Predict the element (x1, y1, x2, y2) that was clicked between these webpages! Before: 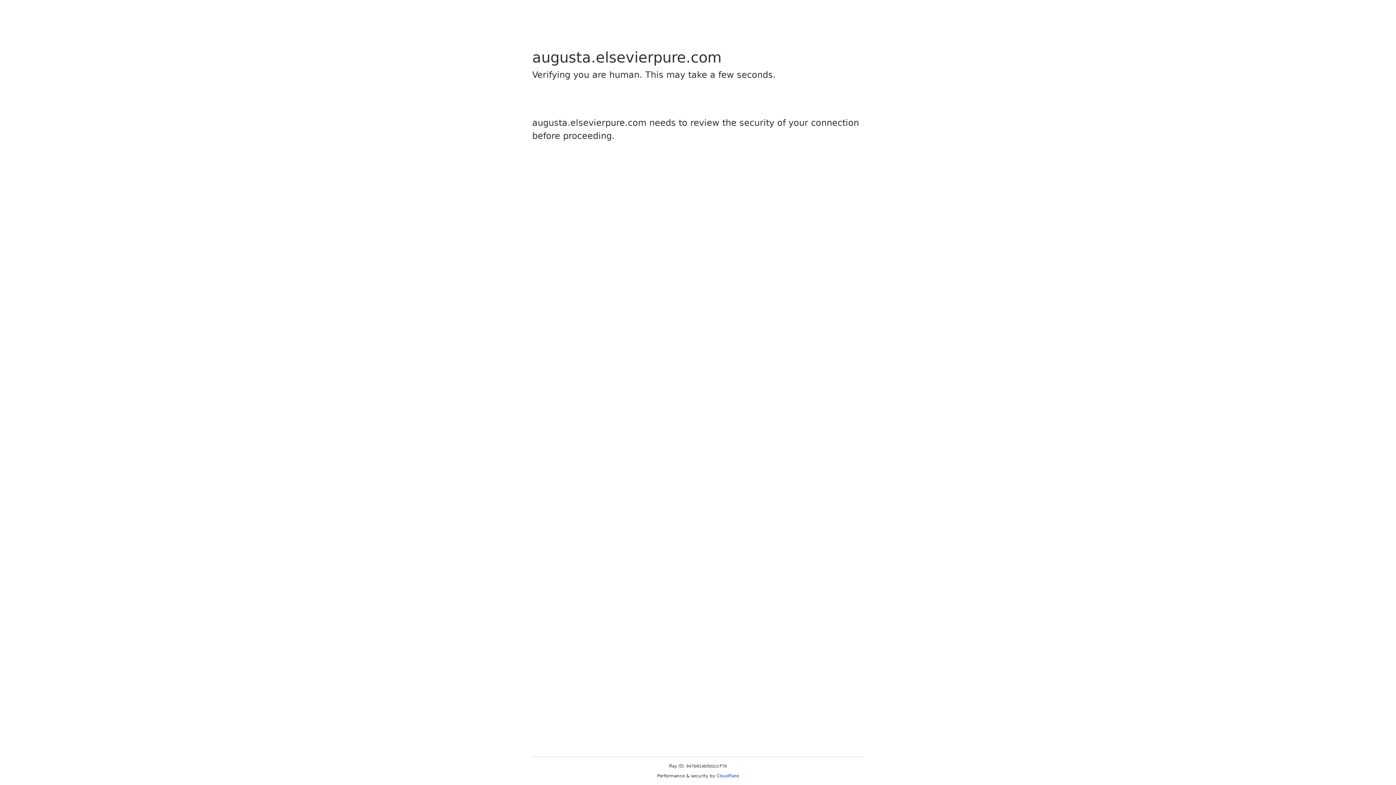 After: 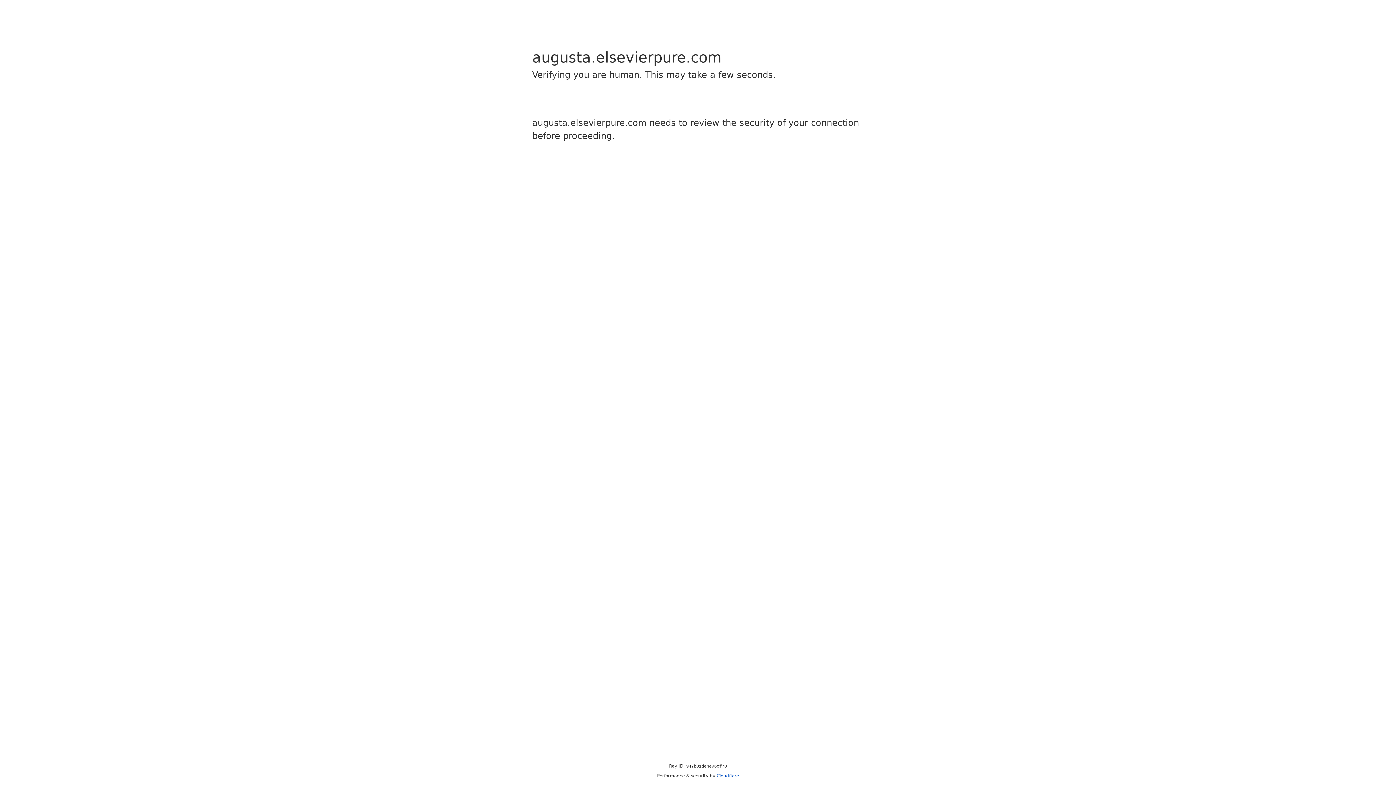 Action: bbox: (716, 773, 739, 778) label: Cloudflare